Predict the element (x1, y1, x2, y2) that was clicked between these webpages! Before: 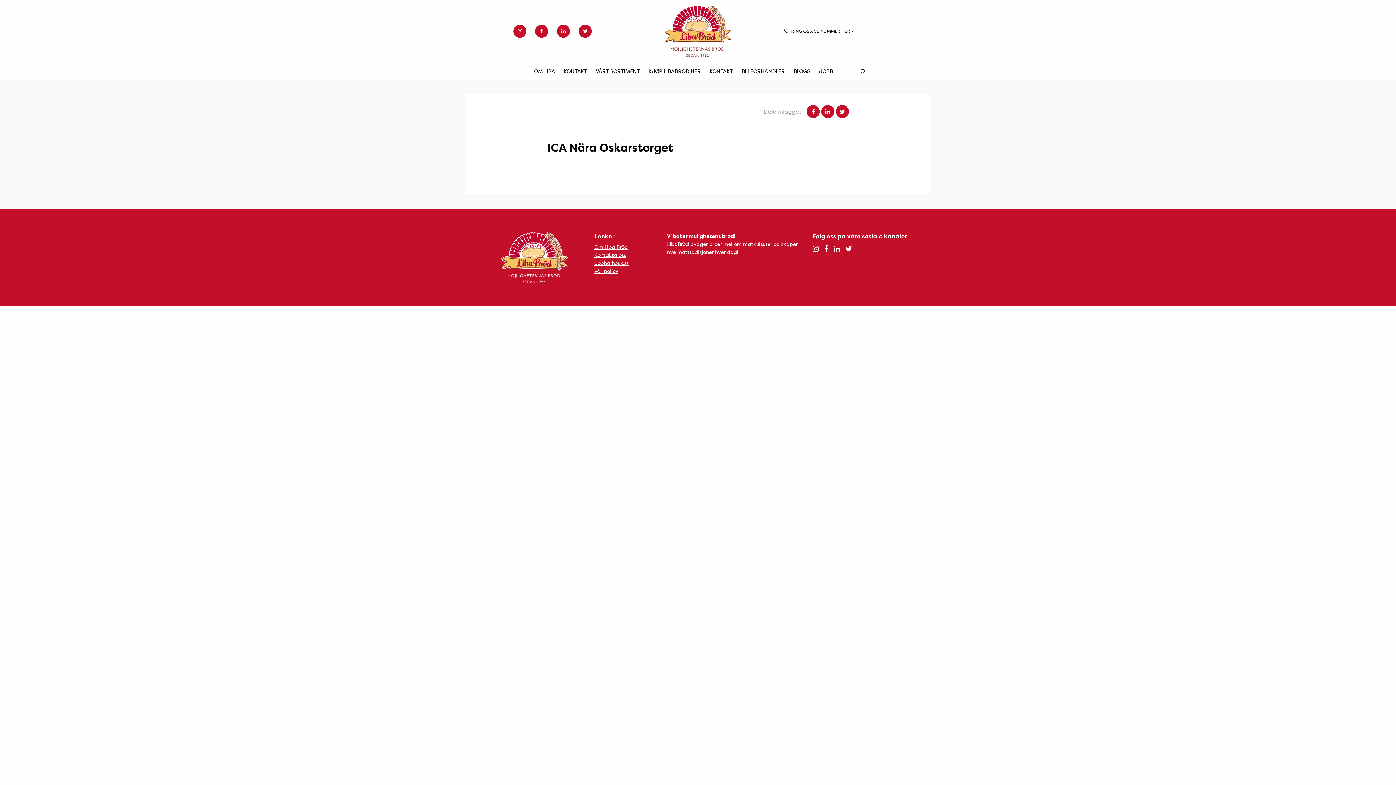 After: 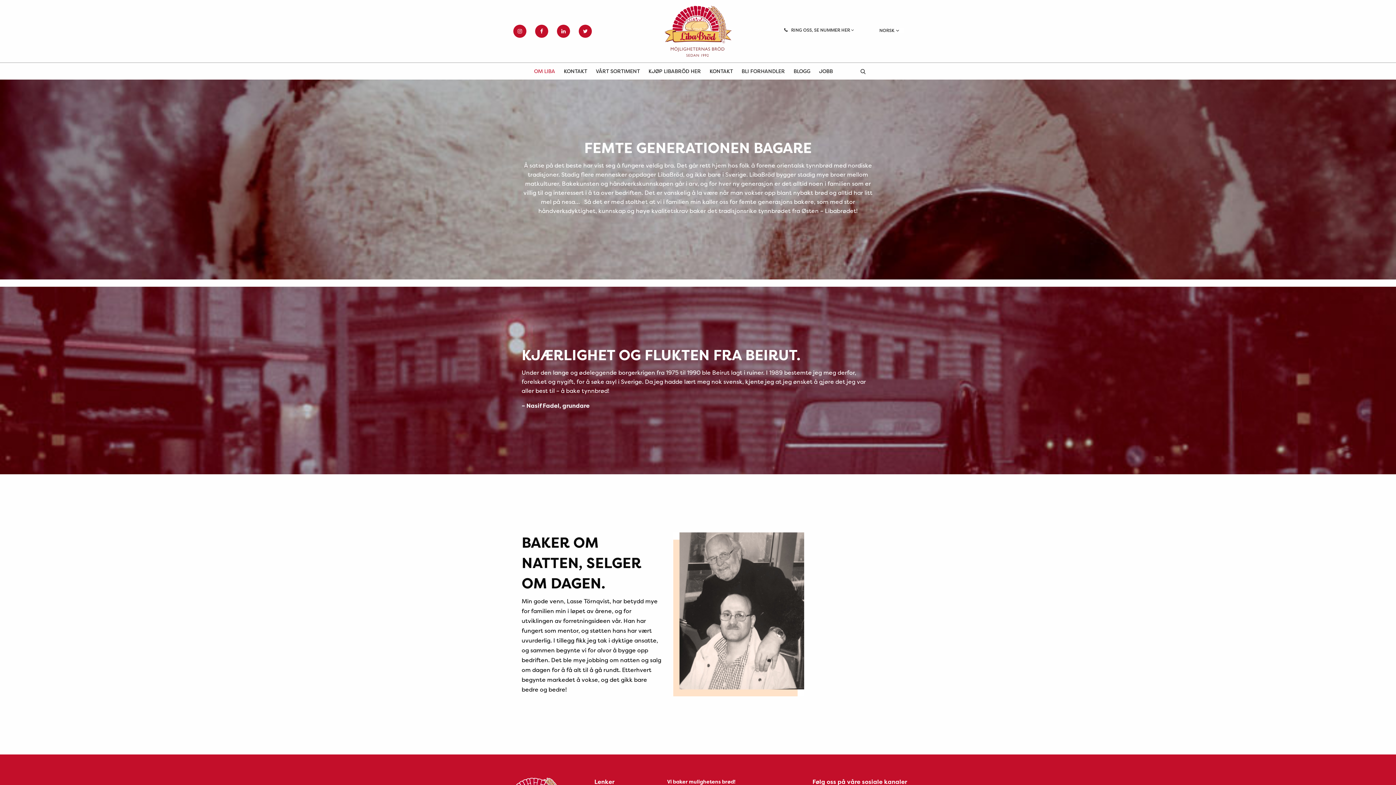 Action: label: Om Liba Bröd bbox: (594, 243, 628, 250)